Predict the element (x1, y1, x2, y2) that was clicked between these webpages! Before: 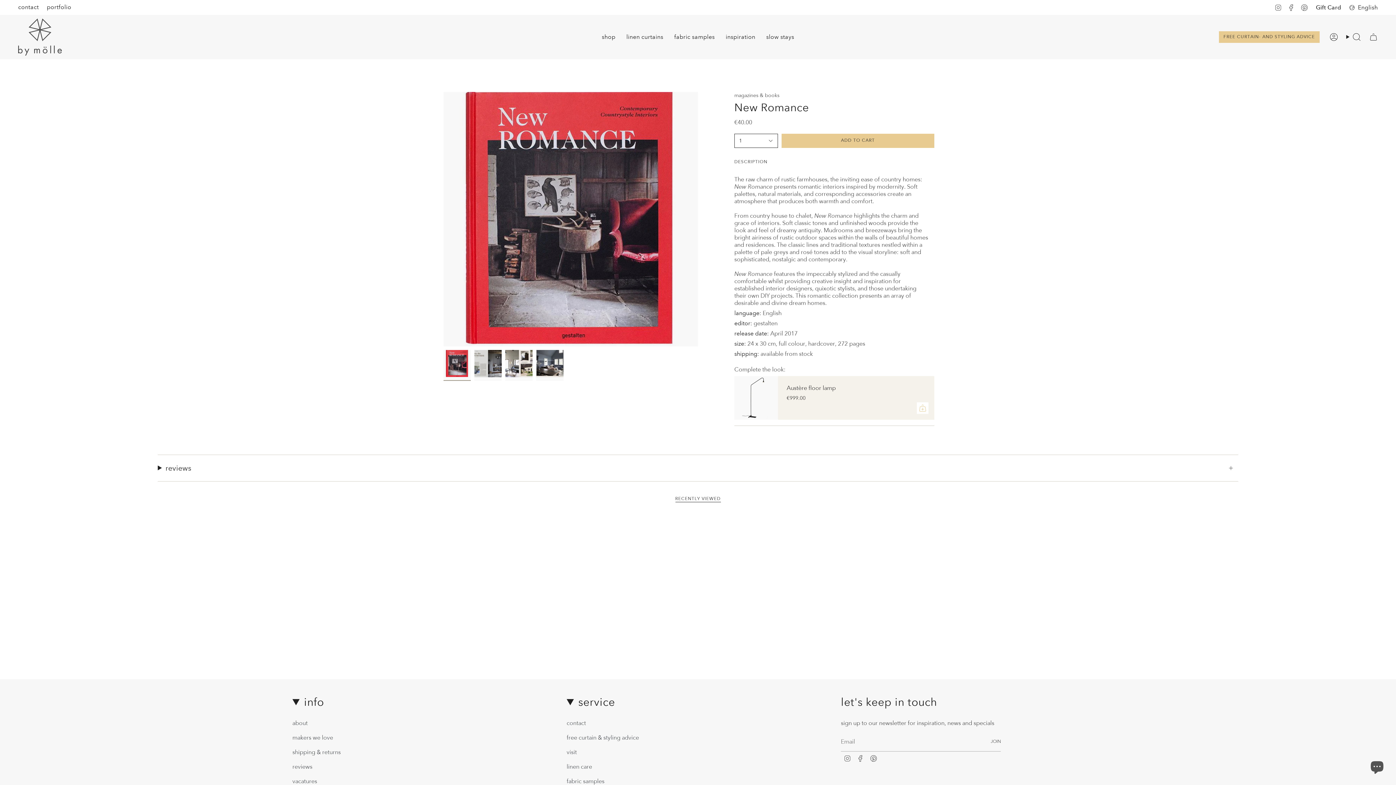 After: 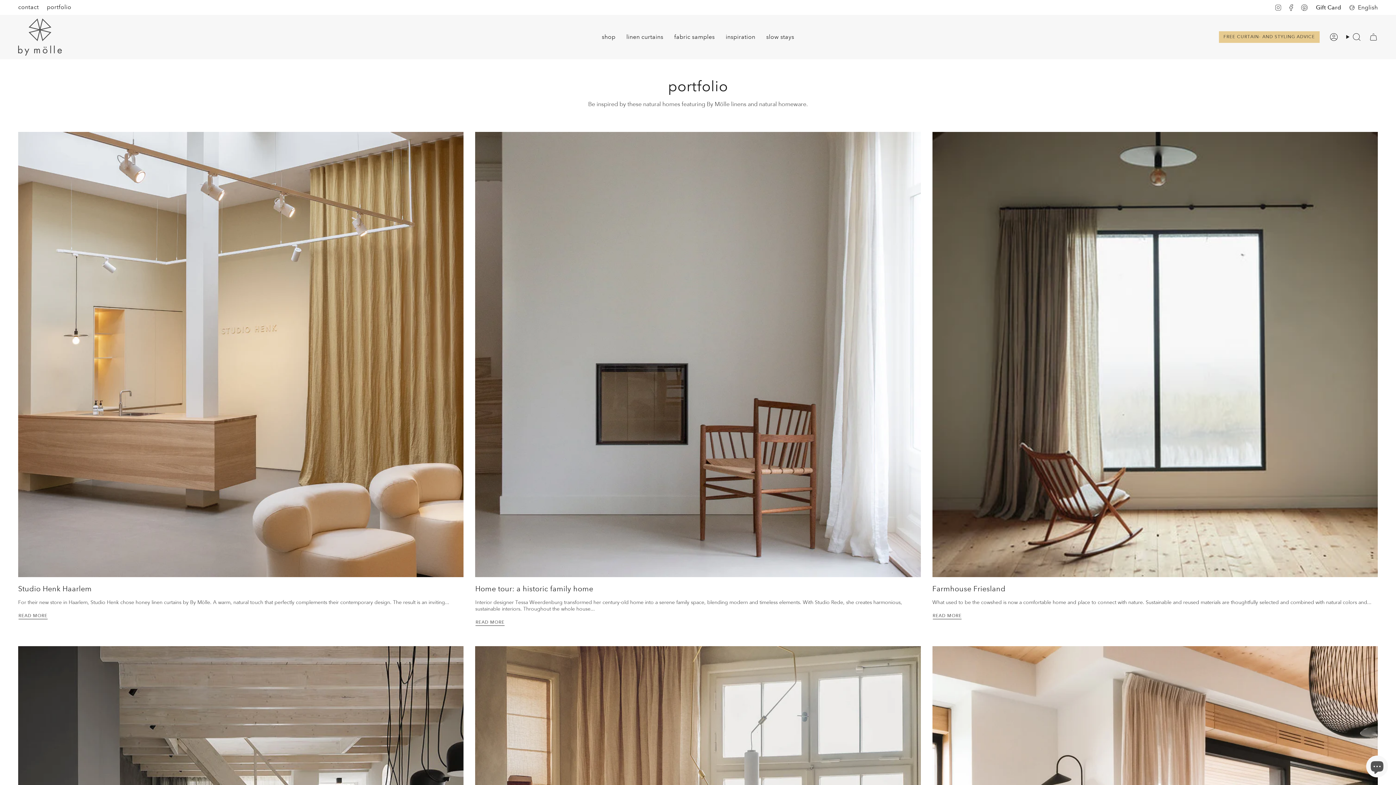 Action: bbox: (46, 2, 71, 12) label: portfolio